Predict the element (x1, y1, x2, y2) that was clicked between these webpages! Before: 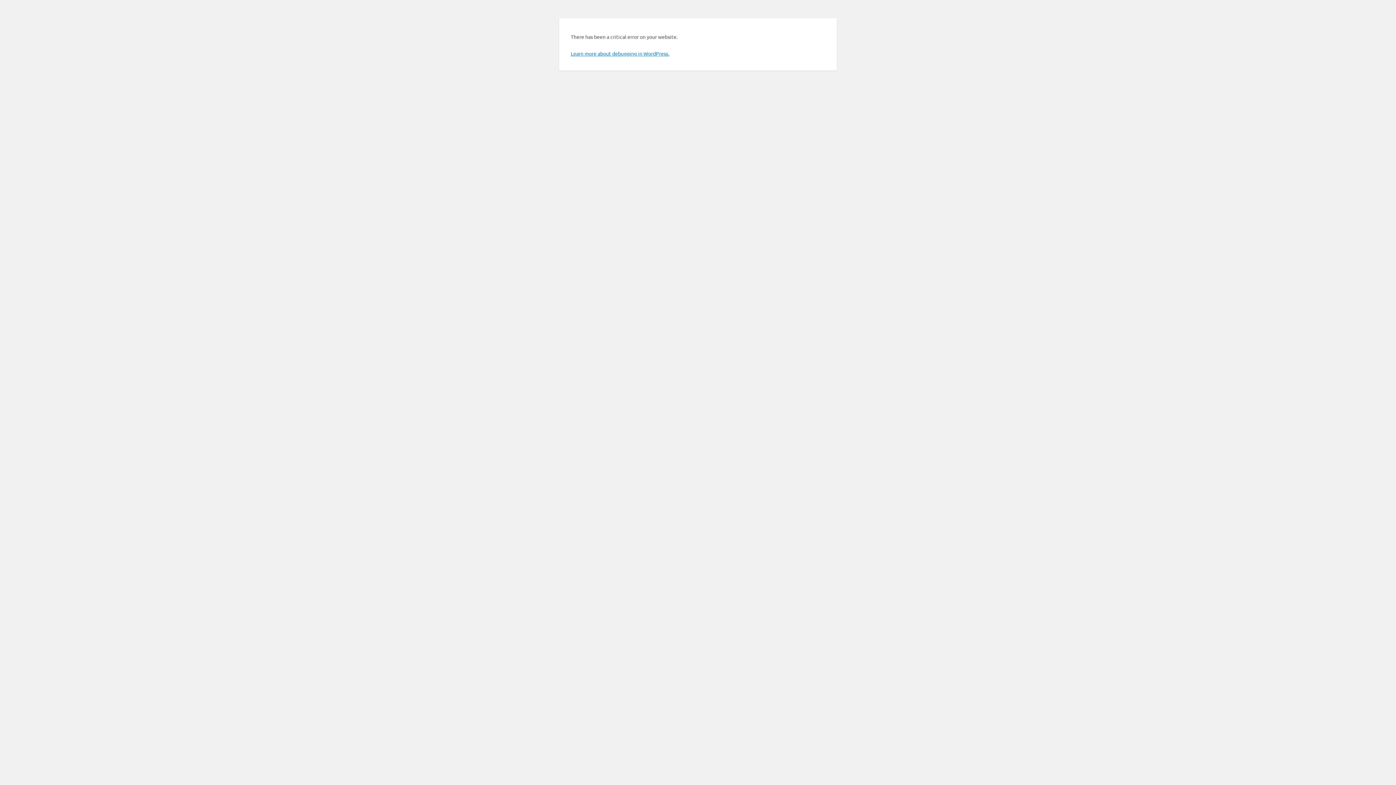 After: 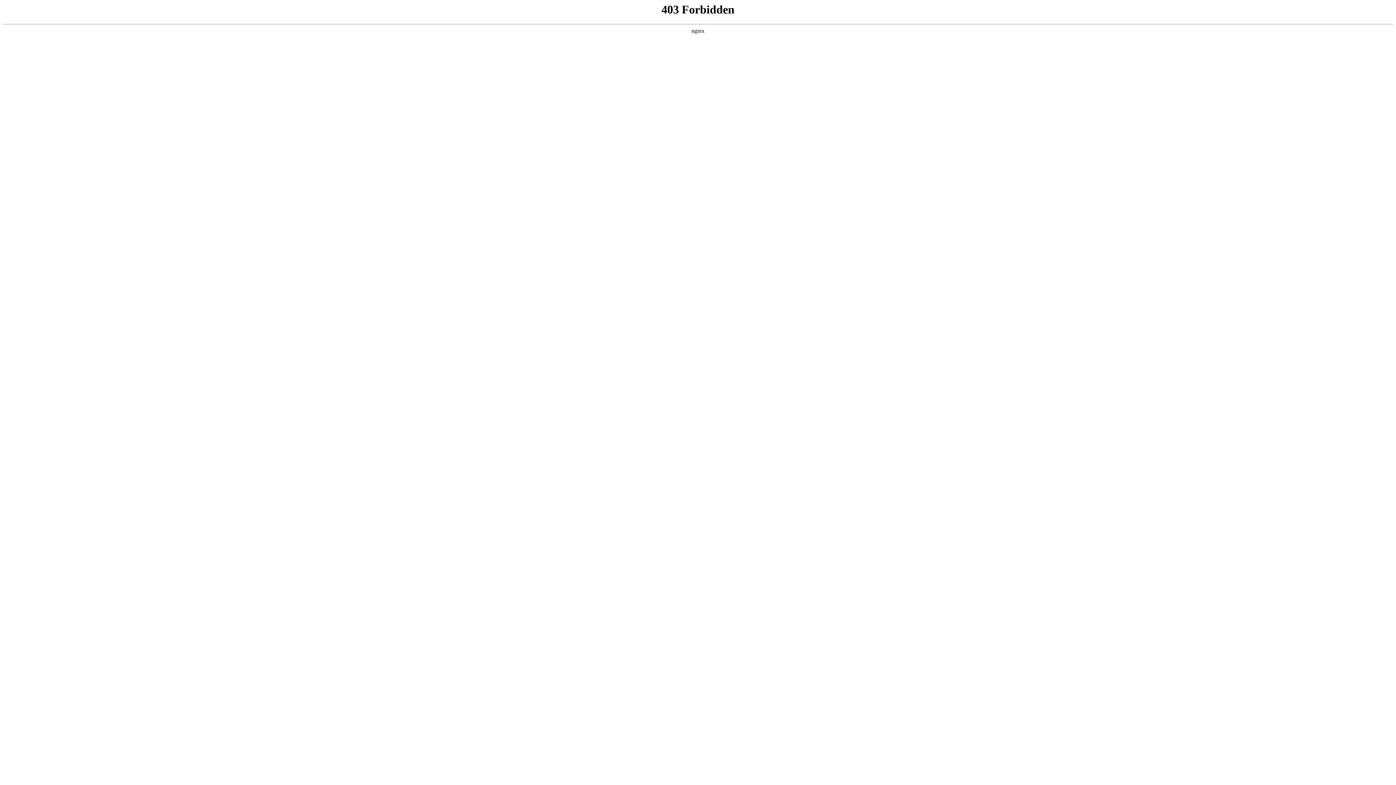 Action: bbox: (570, 50, 669, 56) label: Learn more about debugging in WordPress.